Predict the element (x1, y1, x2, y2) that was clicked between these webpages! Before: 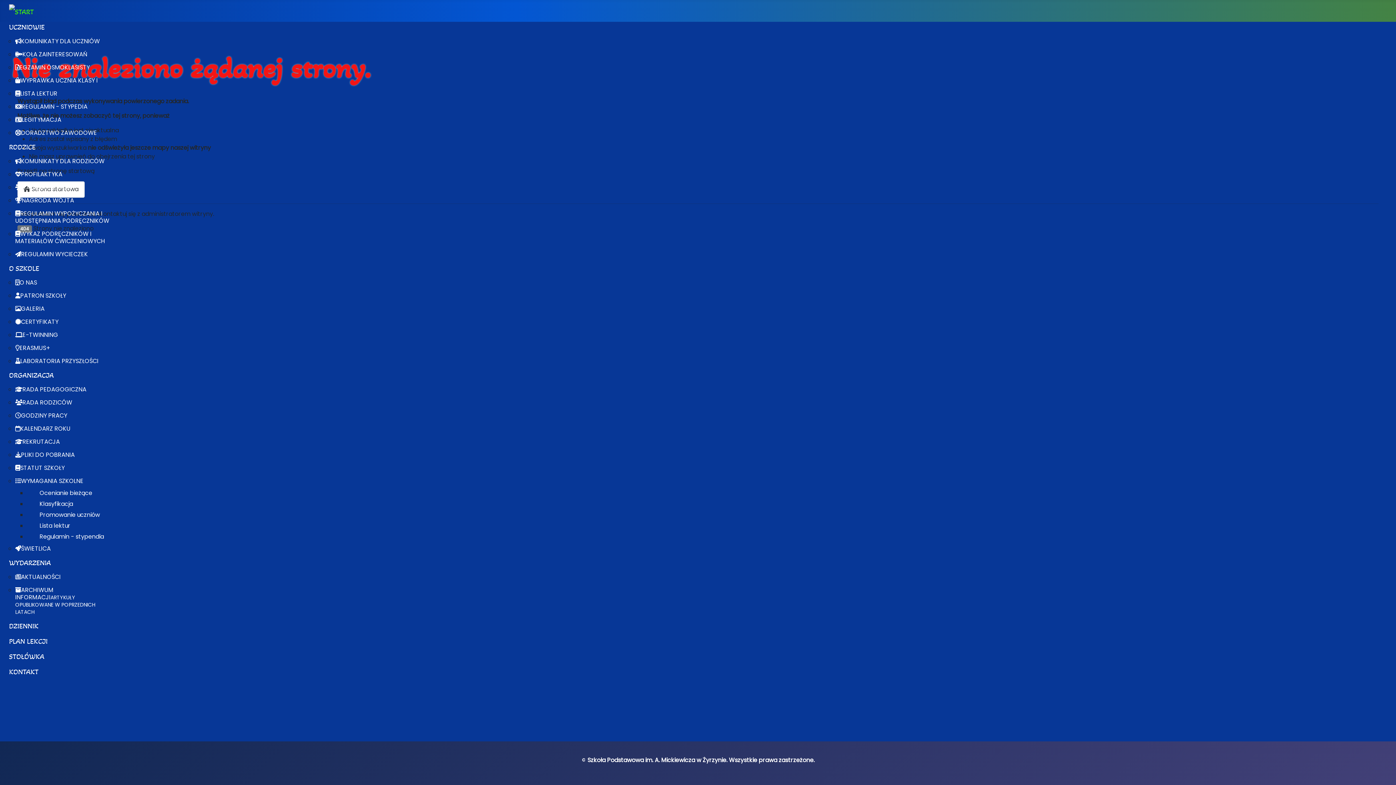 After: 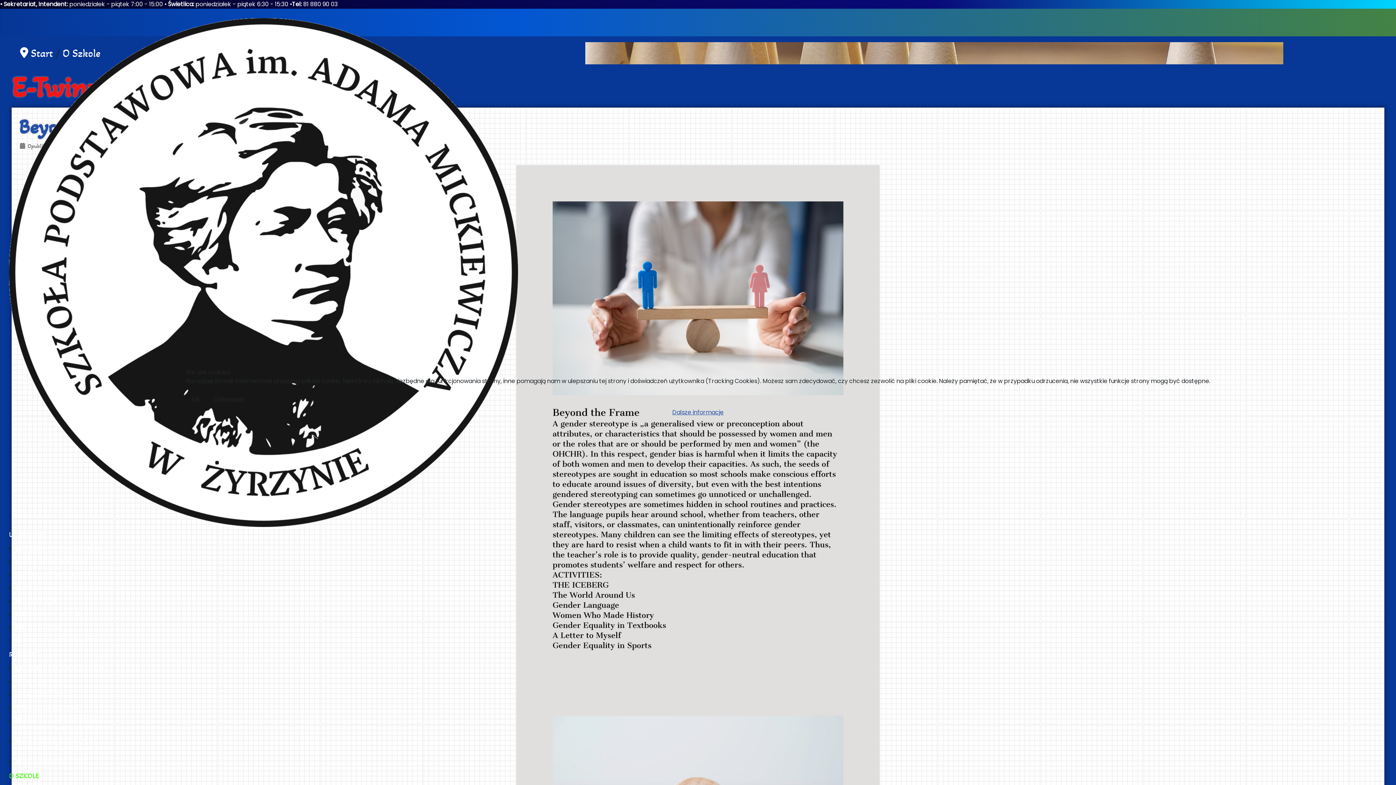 Action: bbox: (15, 328, 109, 341) label: E-TWINNING